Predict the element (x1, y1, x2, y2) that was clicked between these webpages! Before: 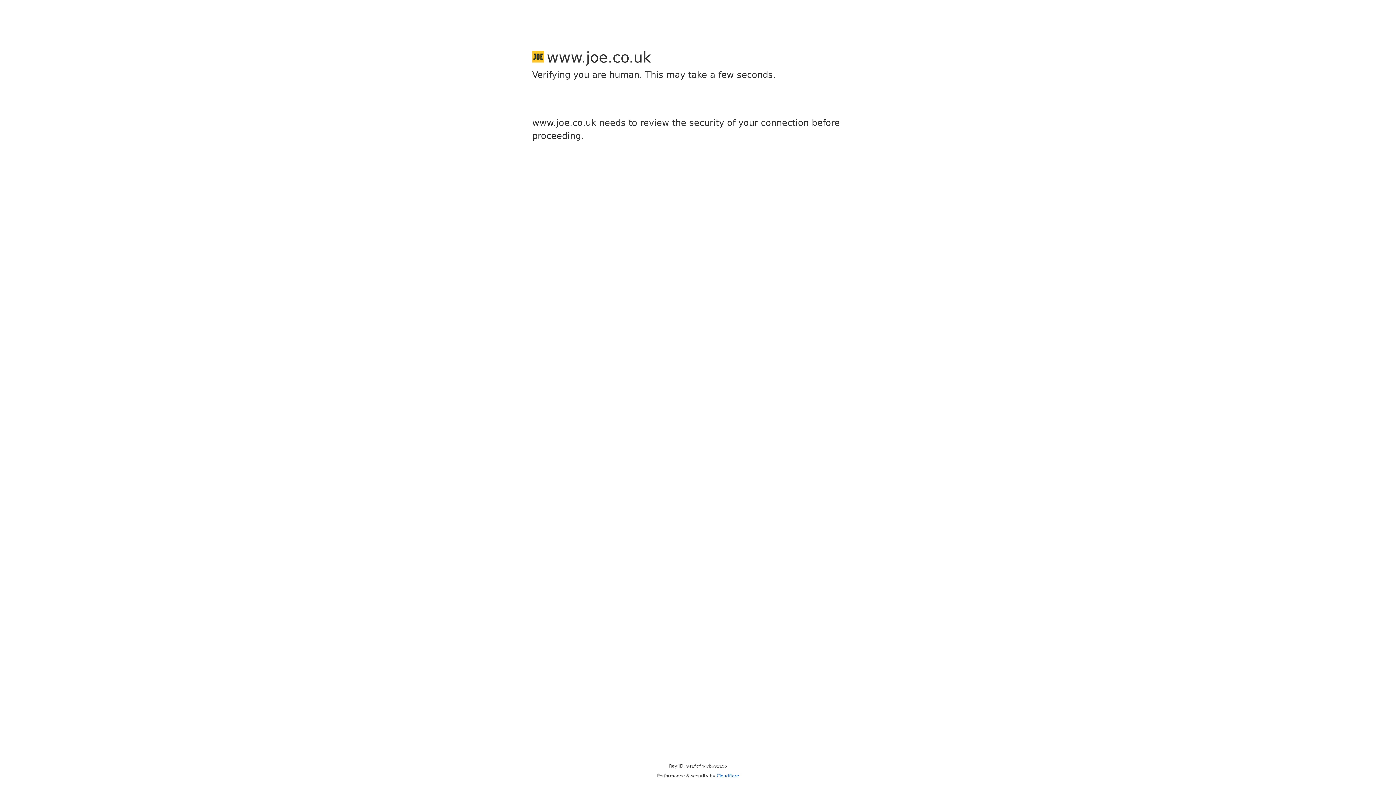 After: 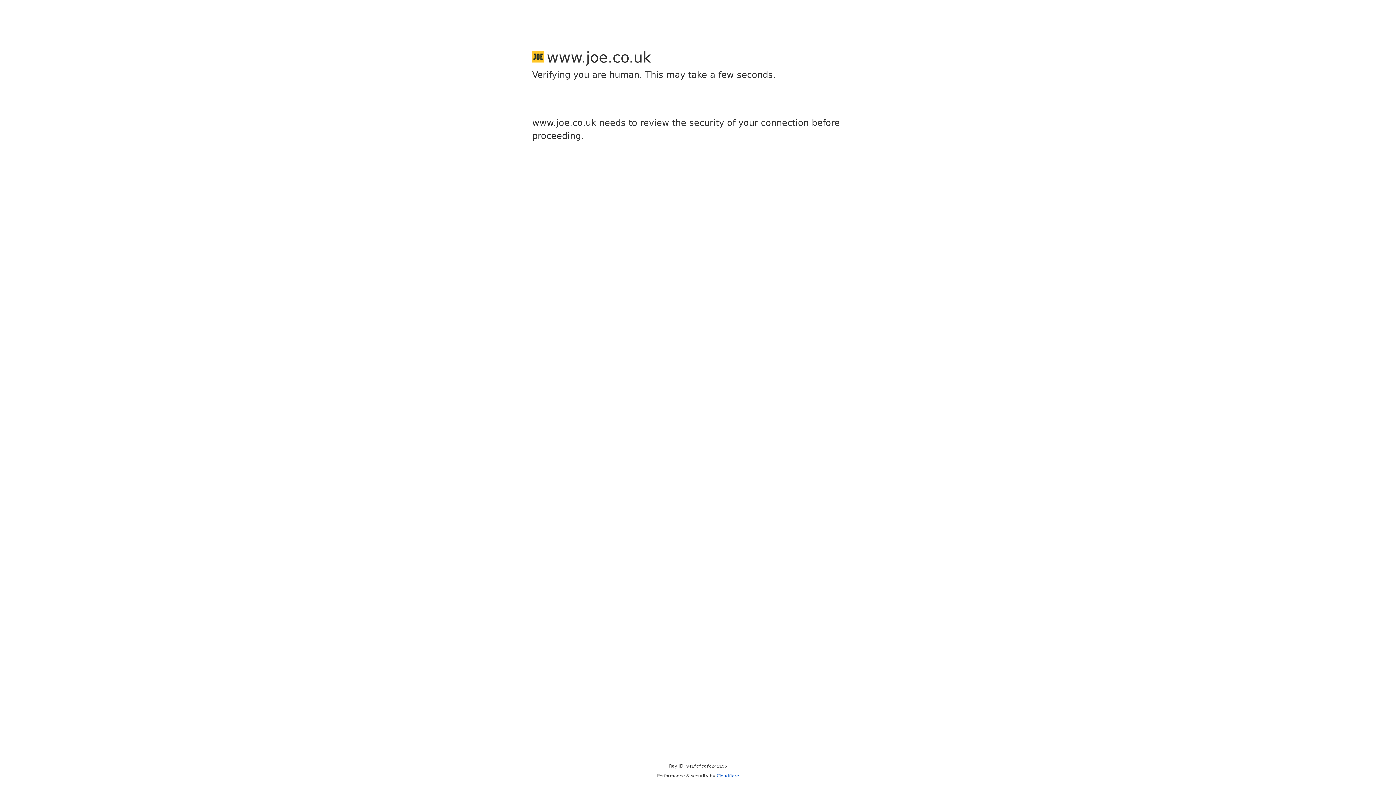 Action: label: Cloudflare bbox: (716, 773, 739, 778)